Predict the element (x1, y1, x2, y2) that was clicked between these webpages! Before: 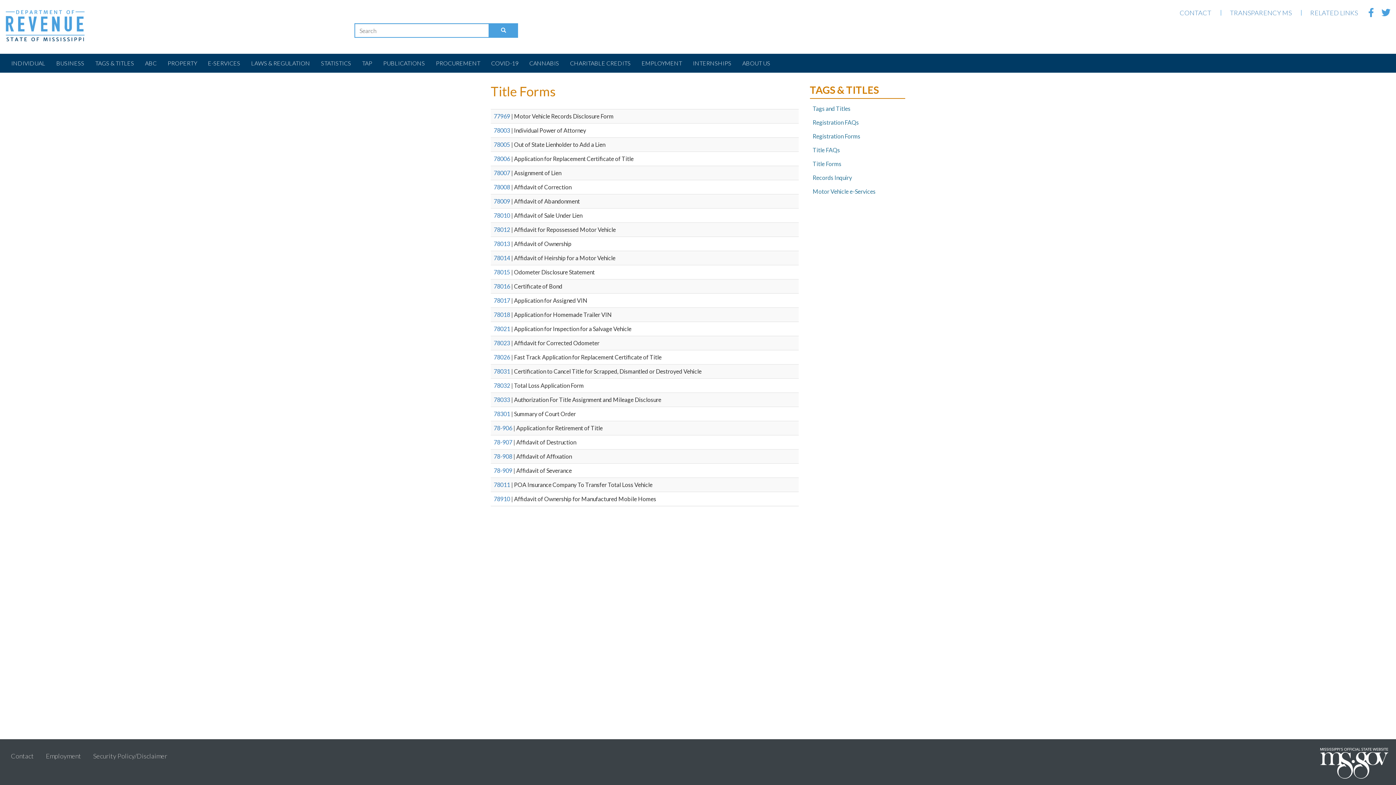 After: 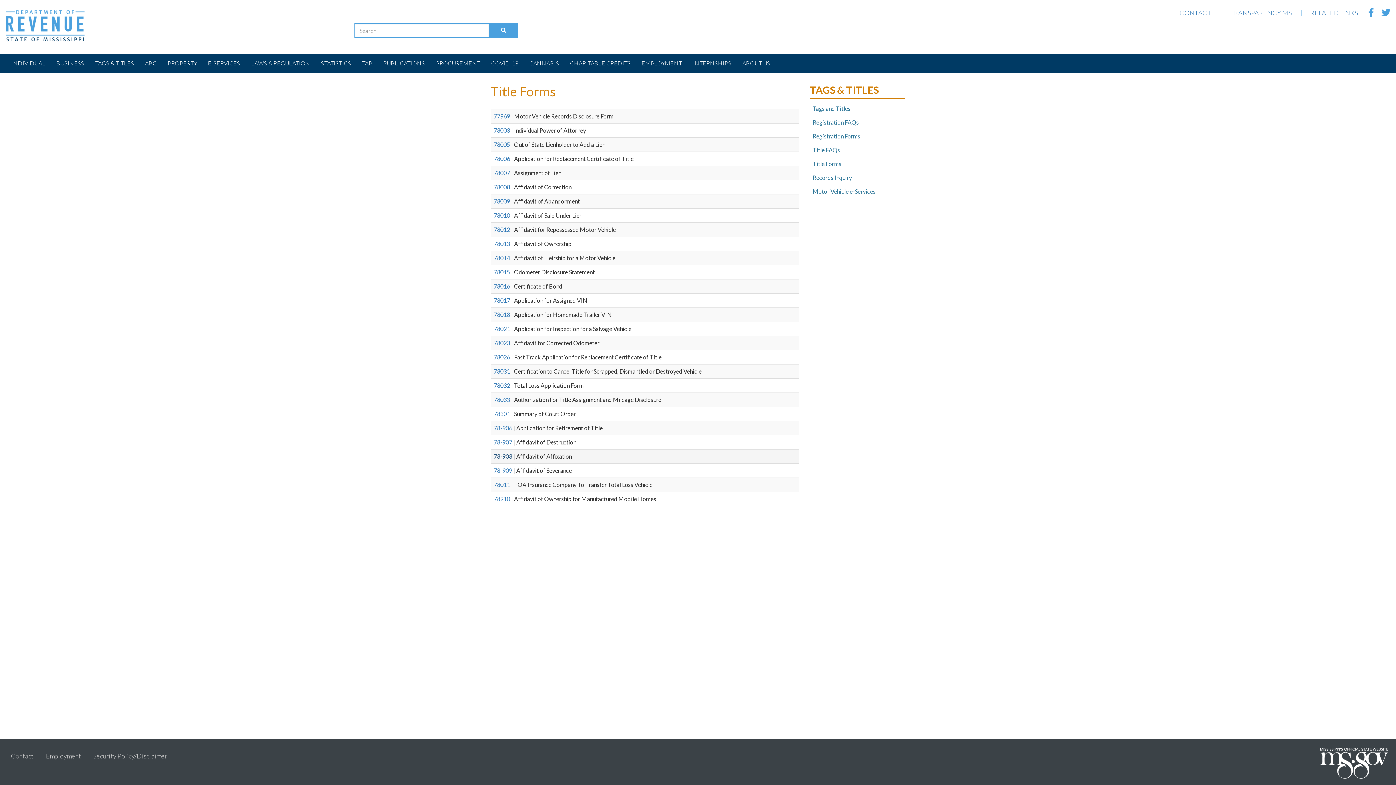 Action: bbox: (493, 452, 512, 459) label: 78-908